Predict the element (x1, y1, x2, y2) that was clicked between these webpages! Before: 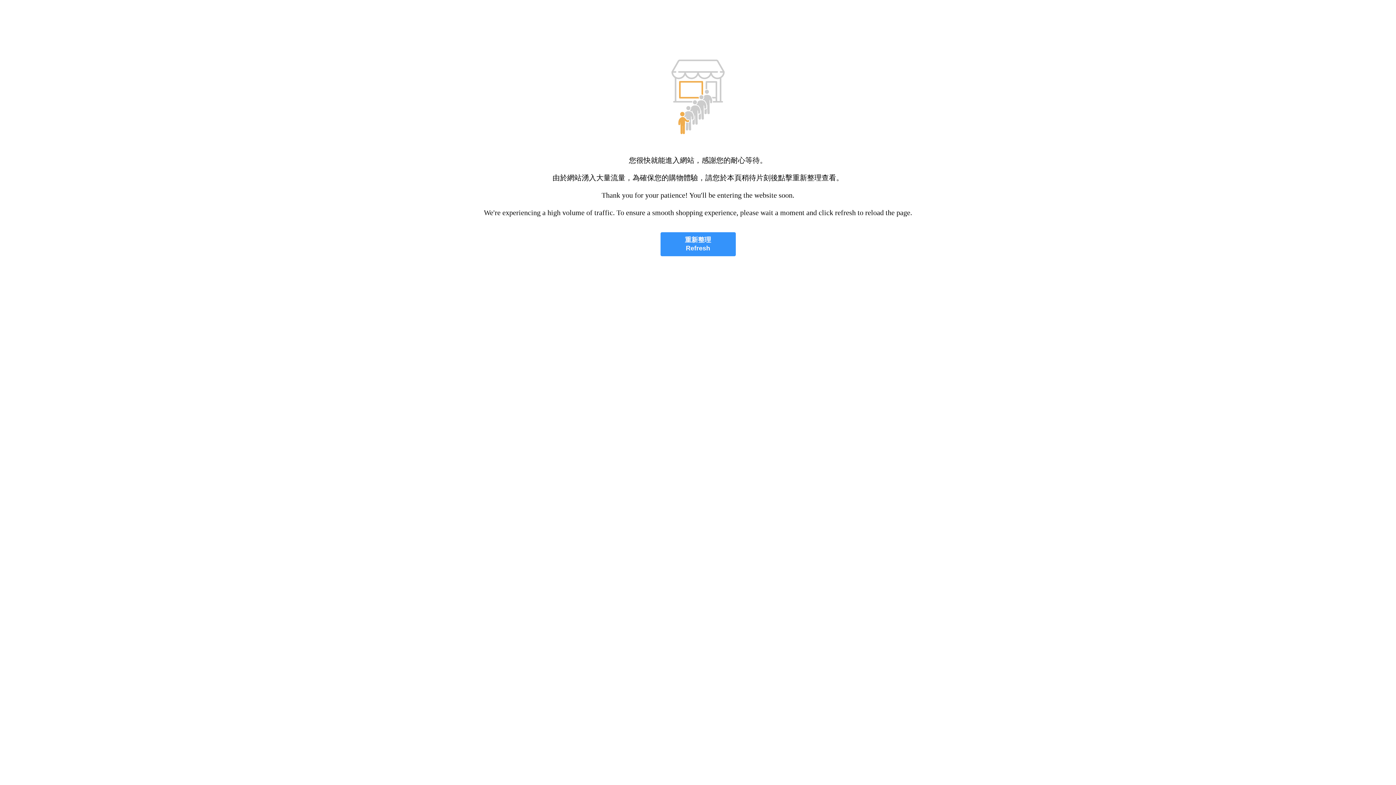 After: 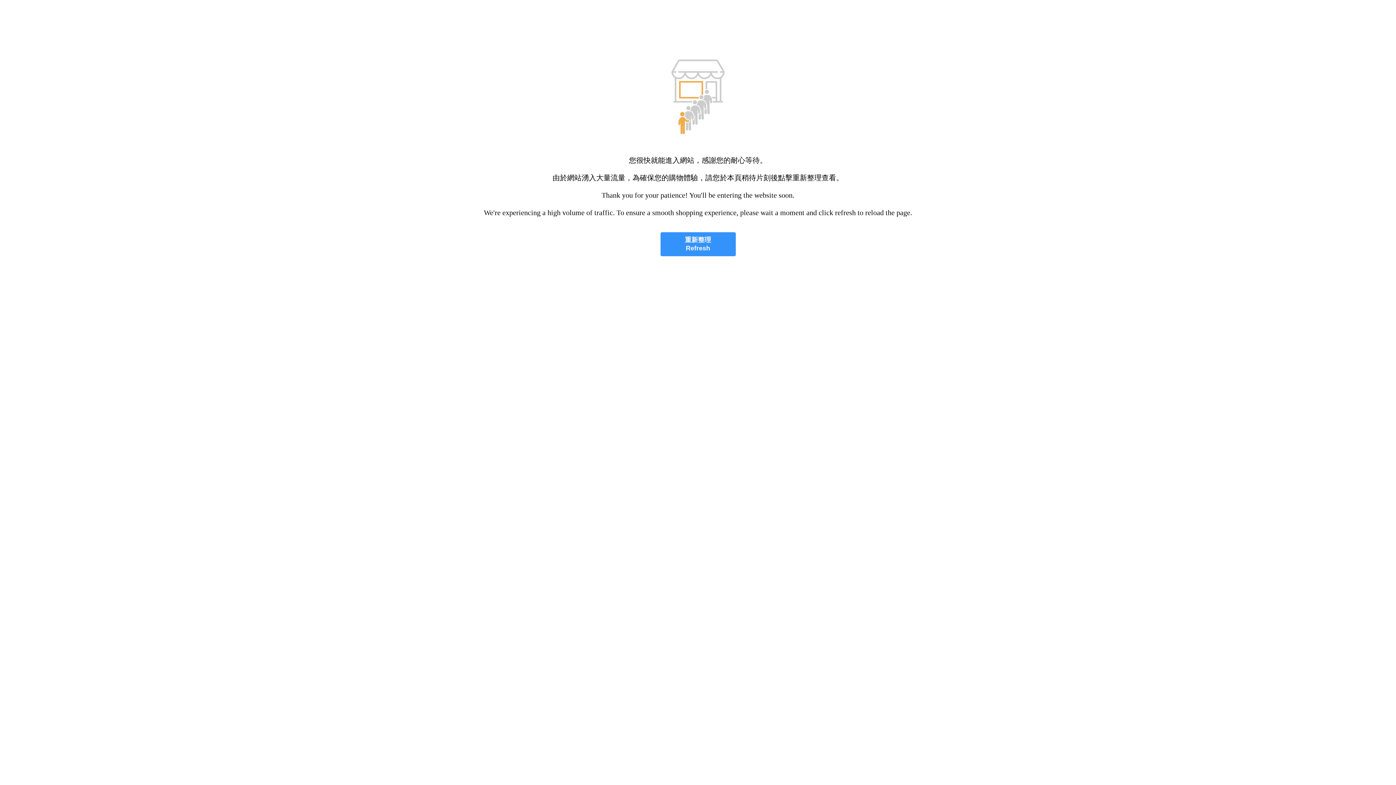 Action: label: 重新整理
Refresh bbox: (660, 232, 735, 256)